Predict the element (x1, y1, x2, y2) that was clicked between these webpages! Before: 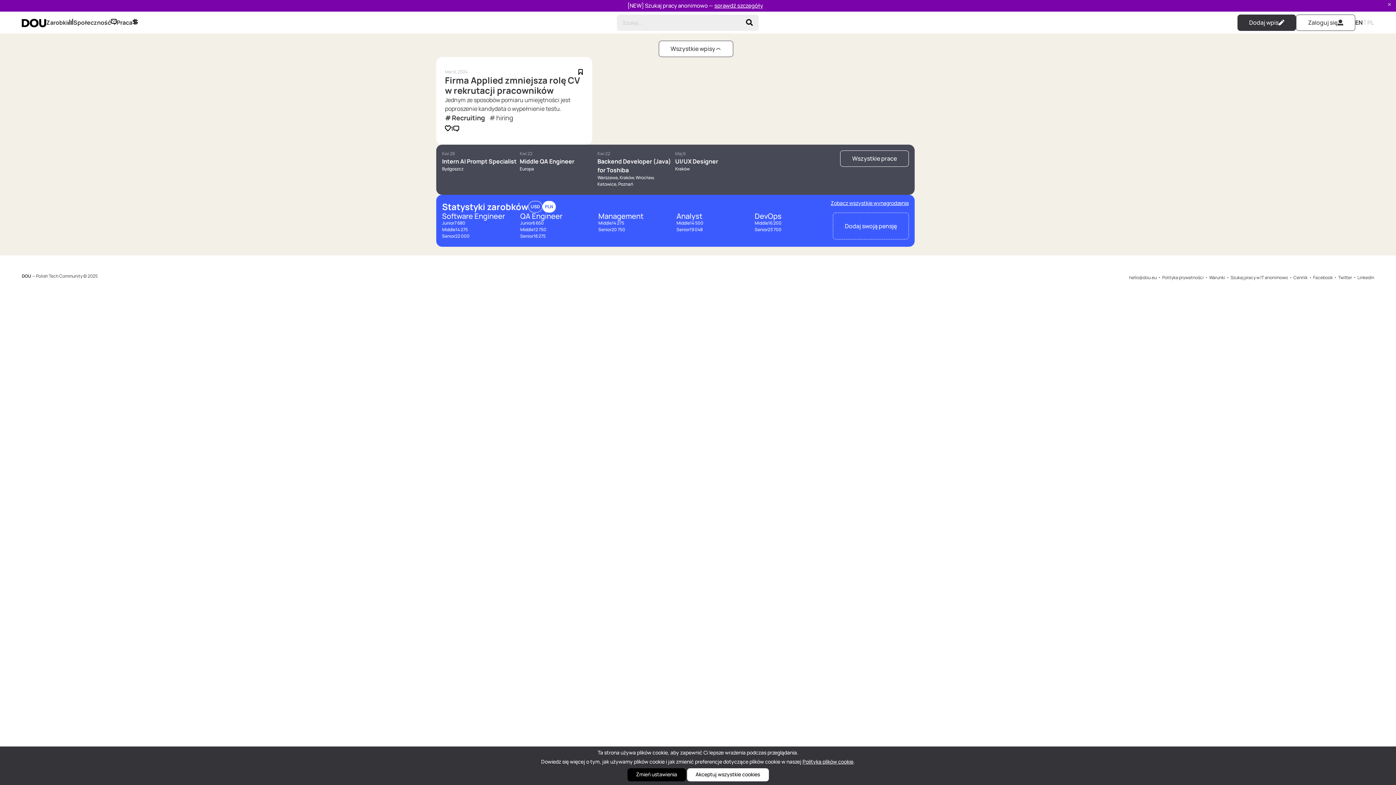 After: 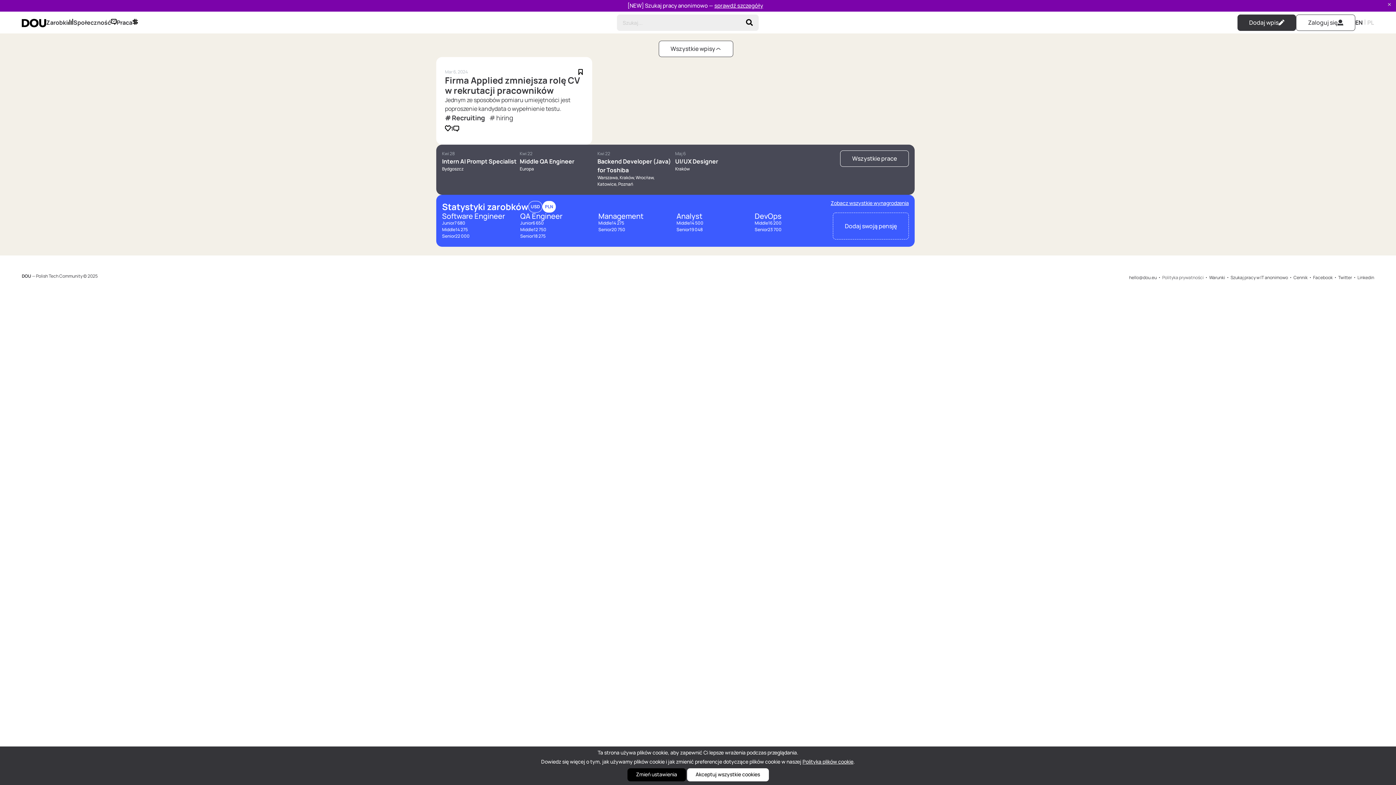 Action: label: Polityka prywatności bbox: (1162, 274, 1204, 280)